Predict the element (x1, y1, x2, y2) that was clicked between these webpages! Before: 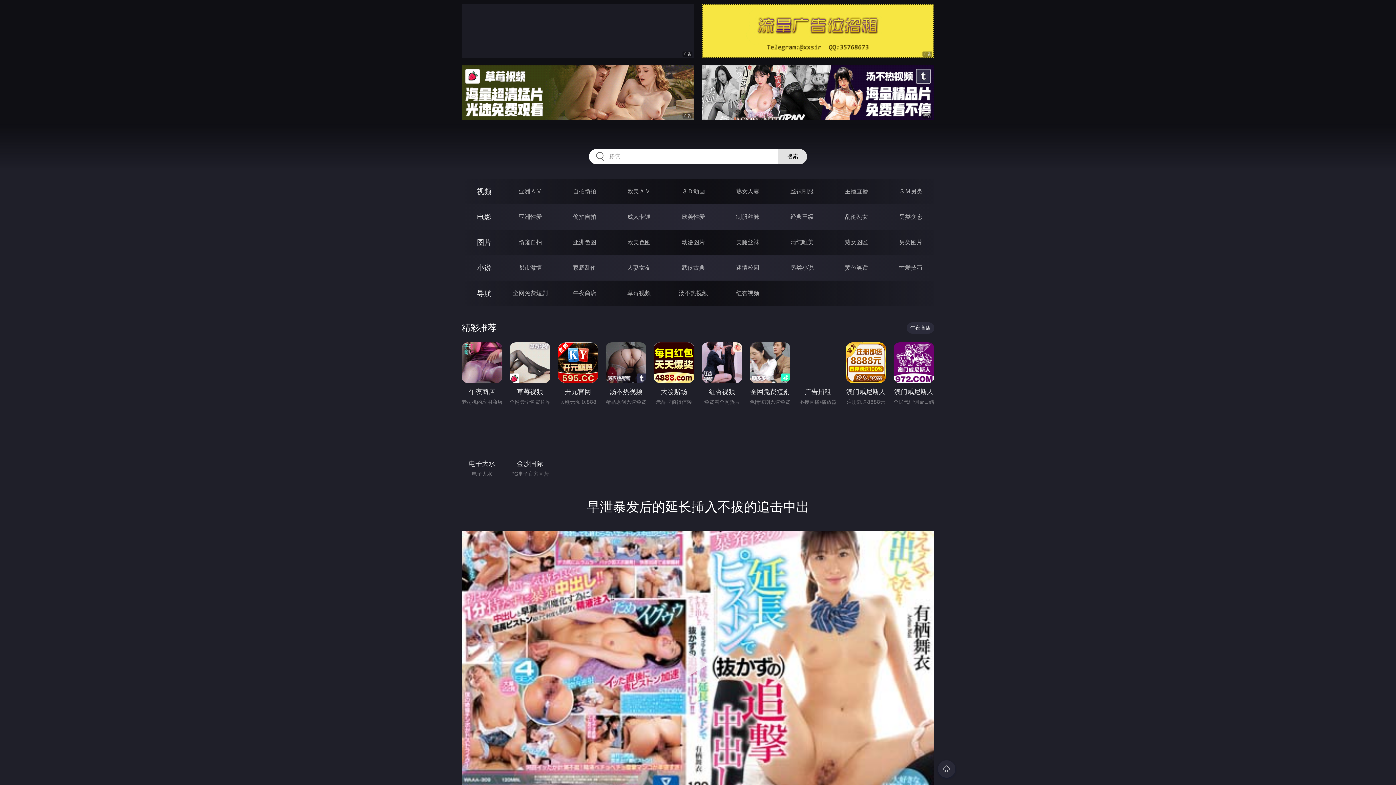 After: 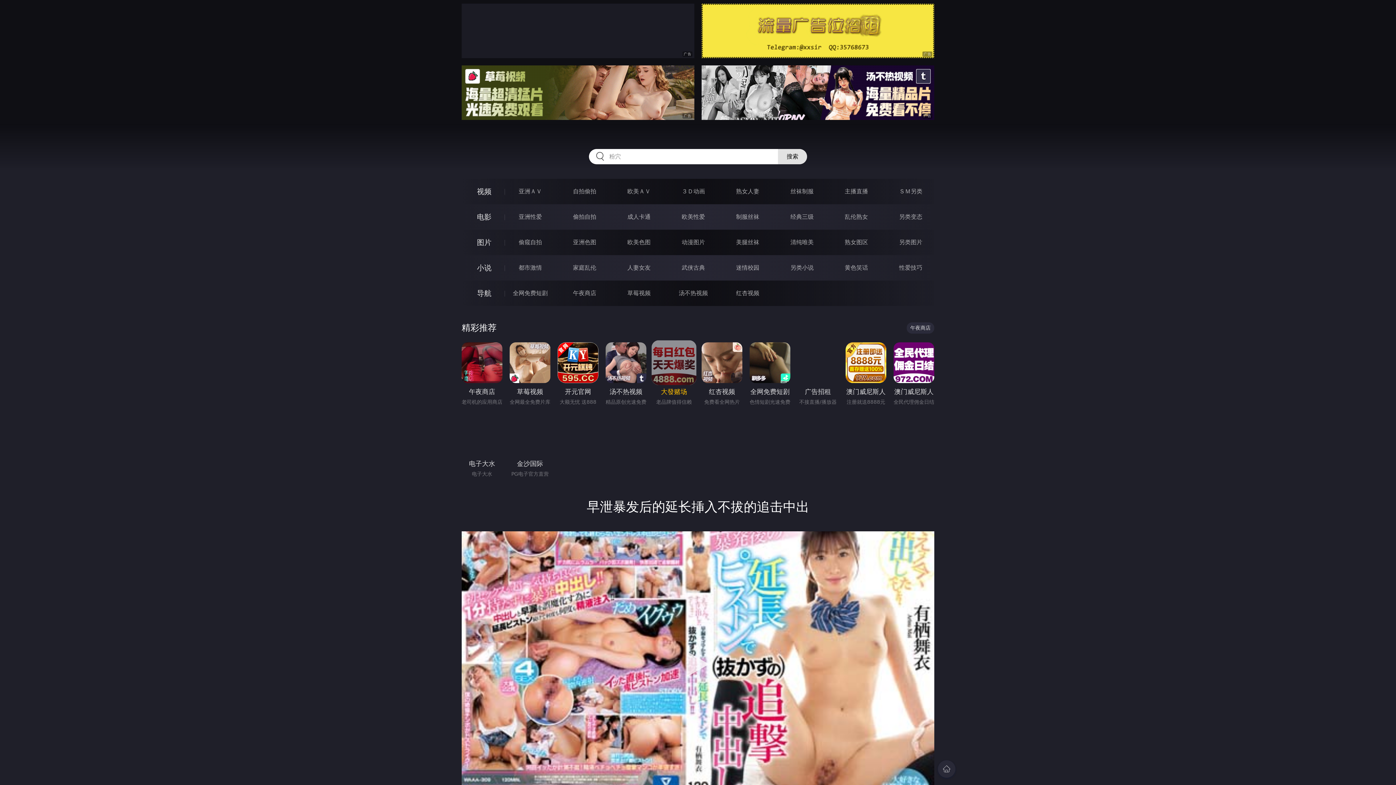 Action: label: 大發赌场 bbox: (653, 342, 694, 397)